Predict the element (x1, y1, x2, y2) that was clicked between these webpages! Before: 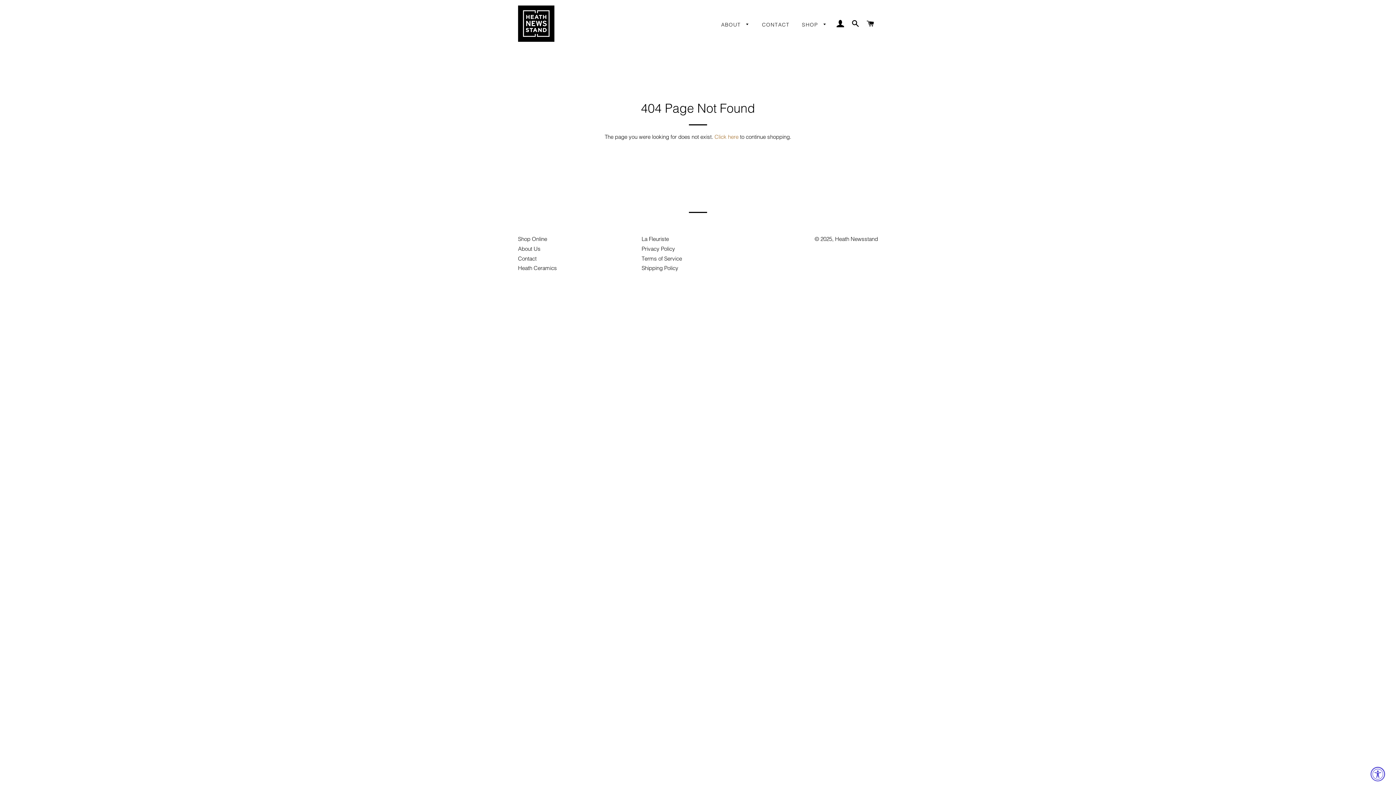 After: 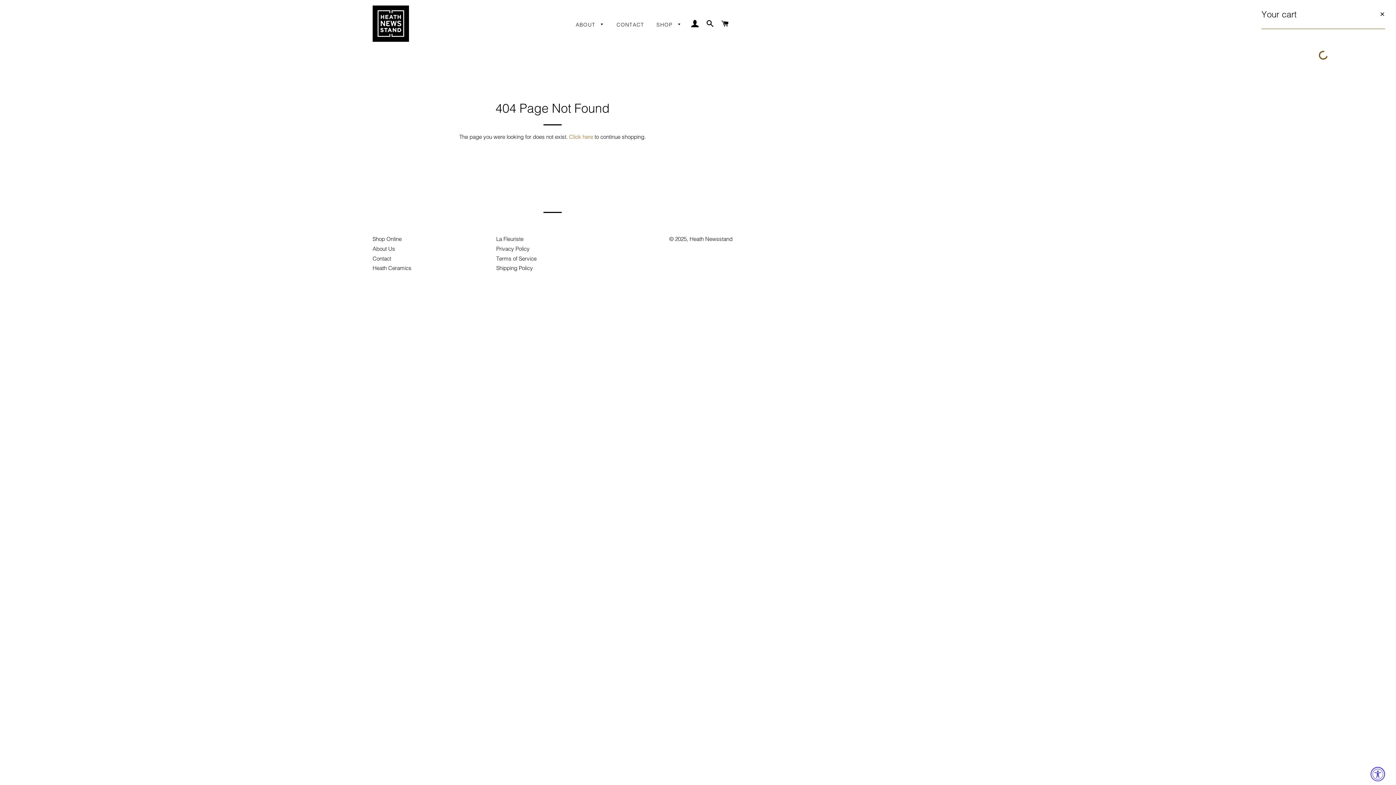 Action: label: CART bbox: (864, 12, 877, 34)